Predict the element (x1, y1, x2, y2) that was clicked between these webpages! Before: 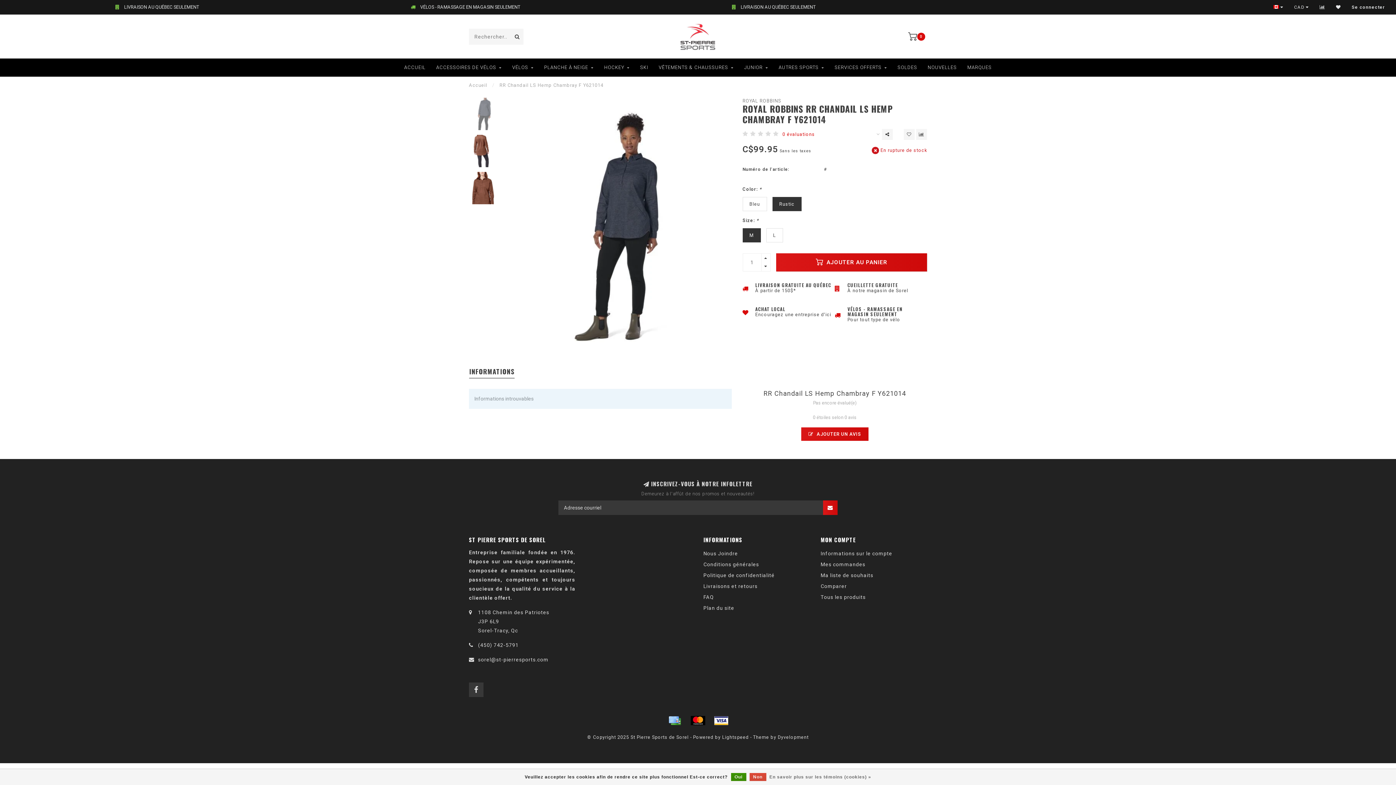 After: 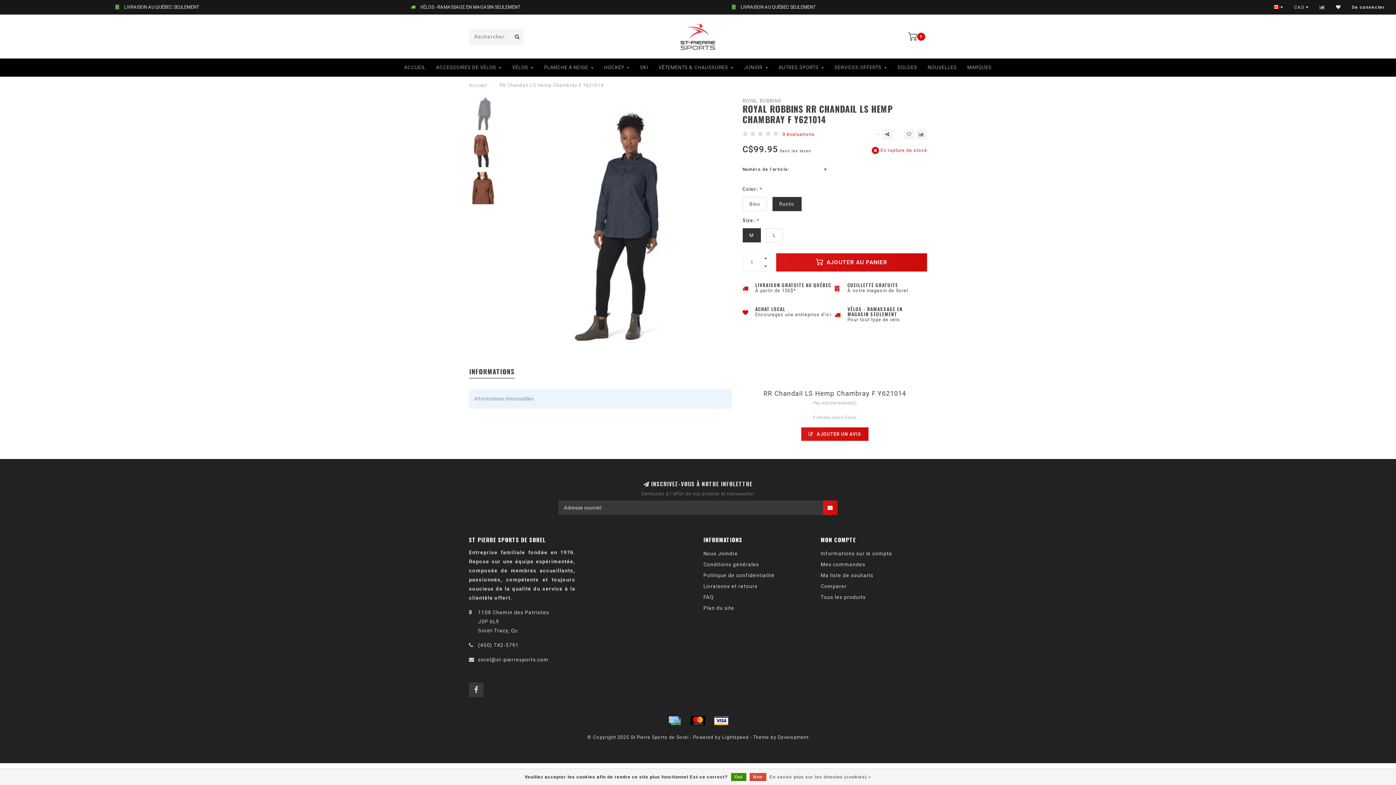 Action: label: M bbox: (742, 228, 760, 242)